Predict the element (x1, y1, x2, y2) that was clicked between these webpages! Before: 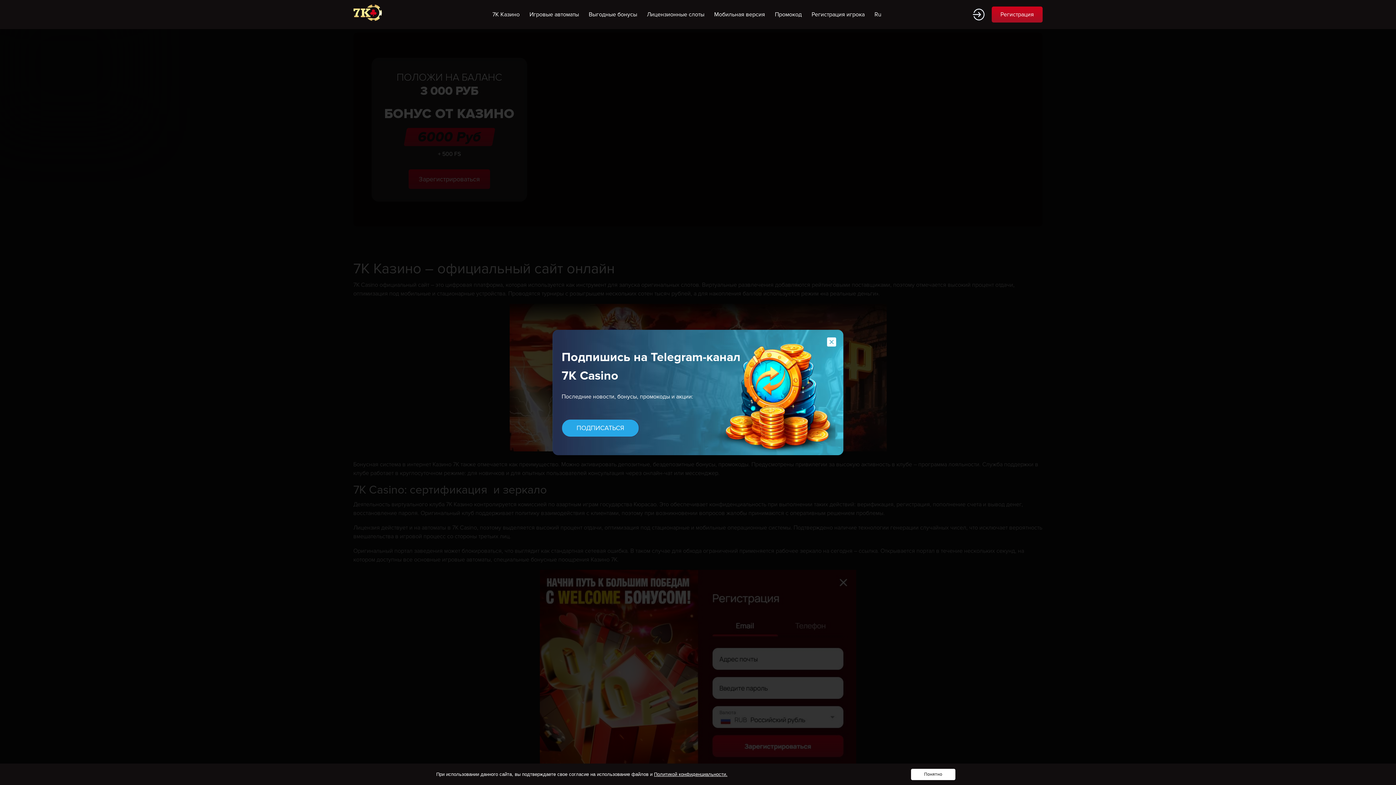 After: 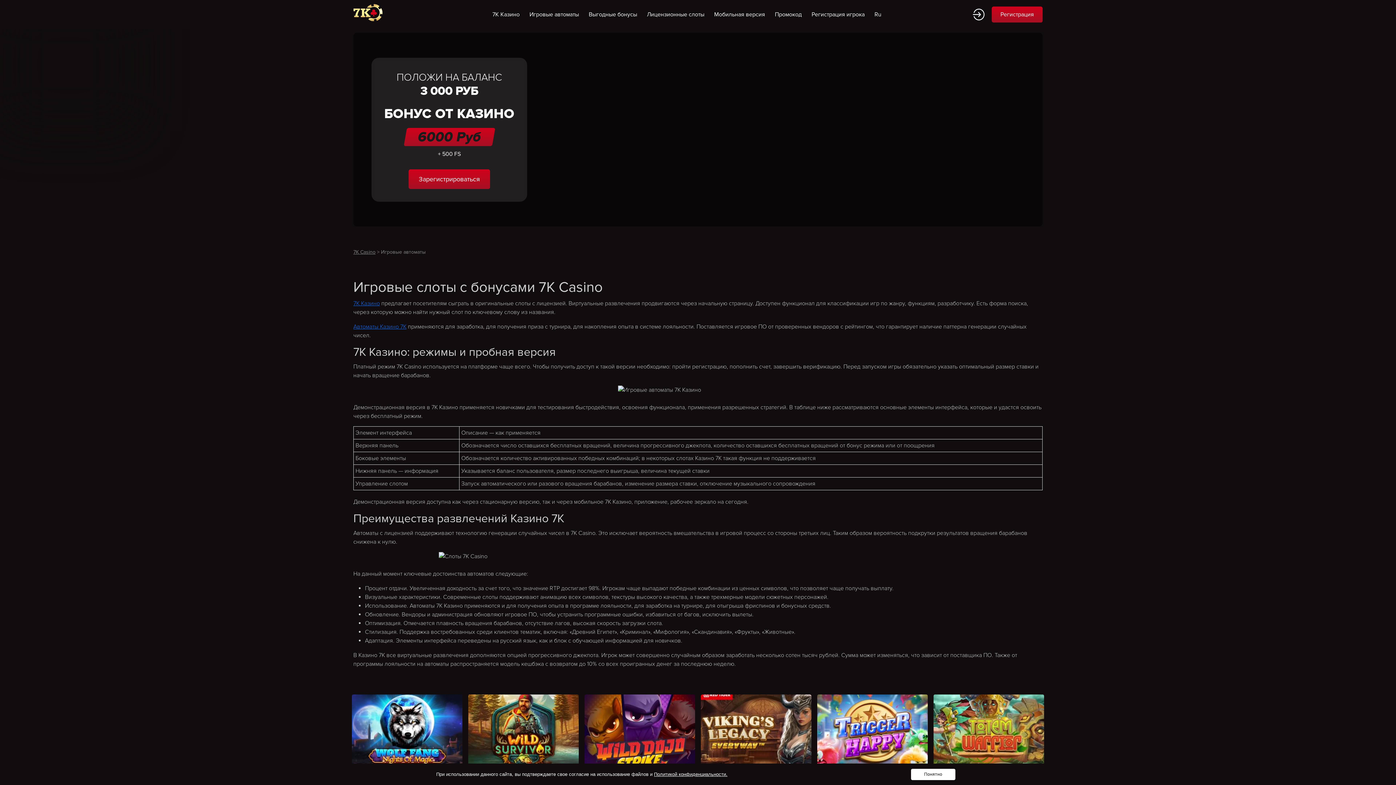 Action: label: Игровые автоматы bbox: (525, 6, 583, 22)